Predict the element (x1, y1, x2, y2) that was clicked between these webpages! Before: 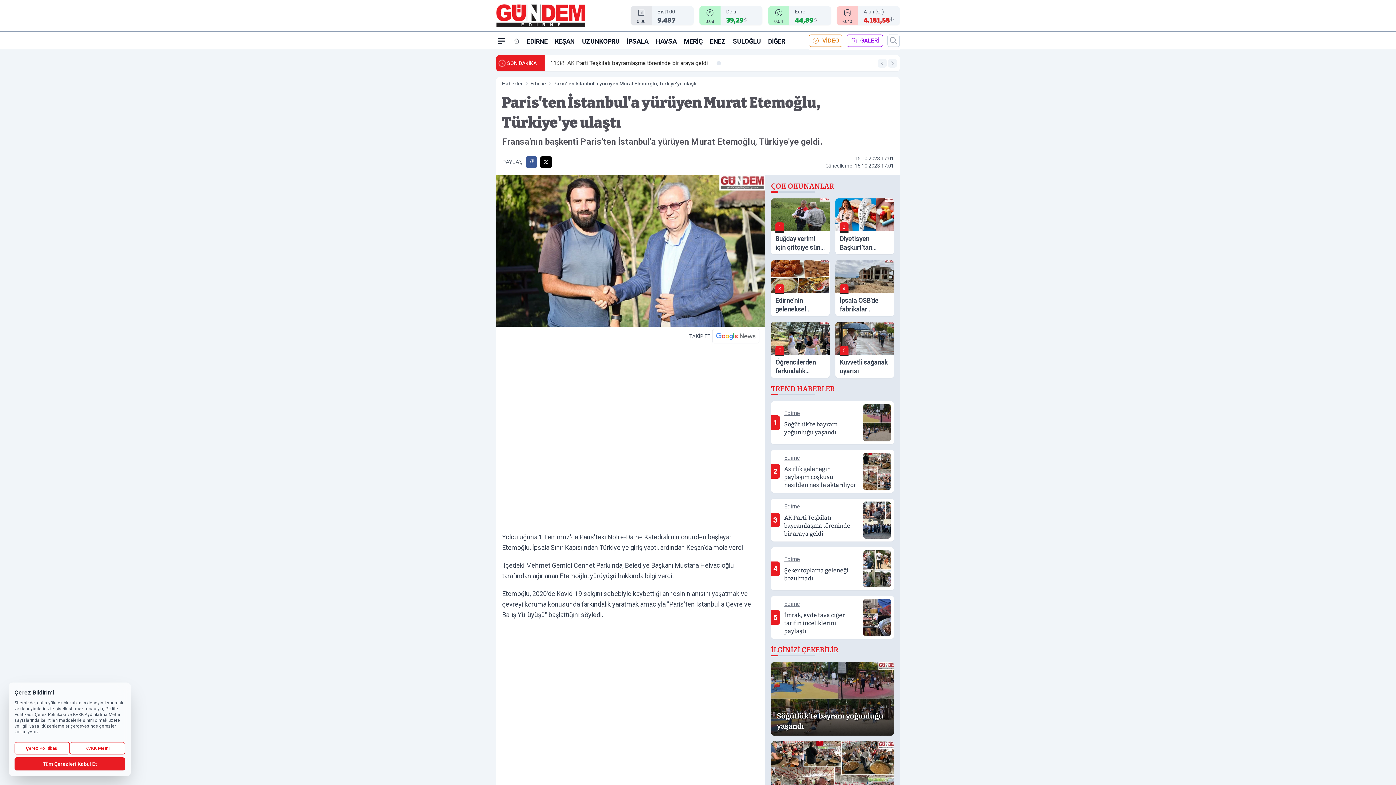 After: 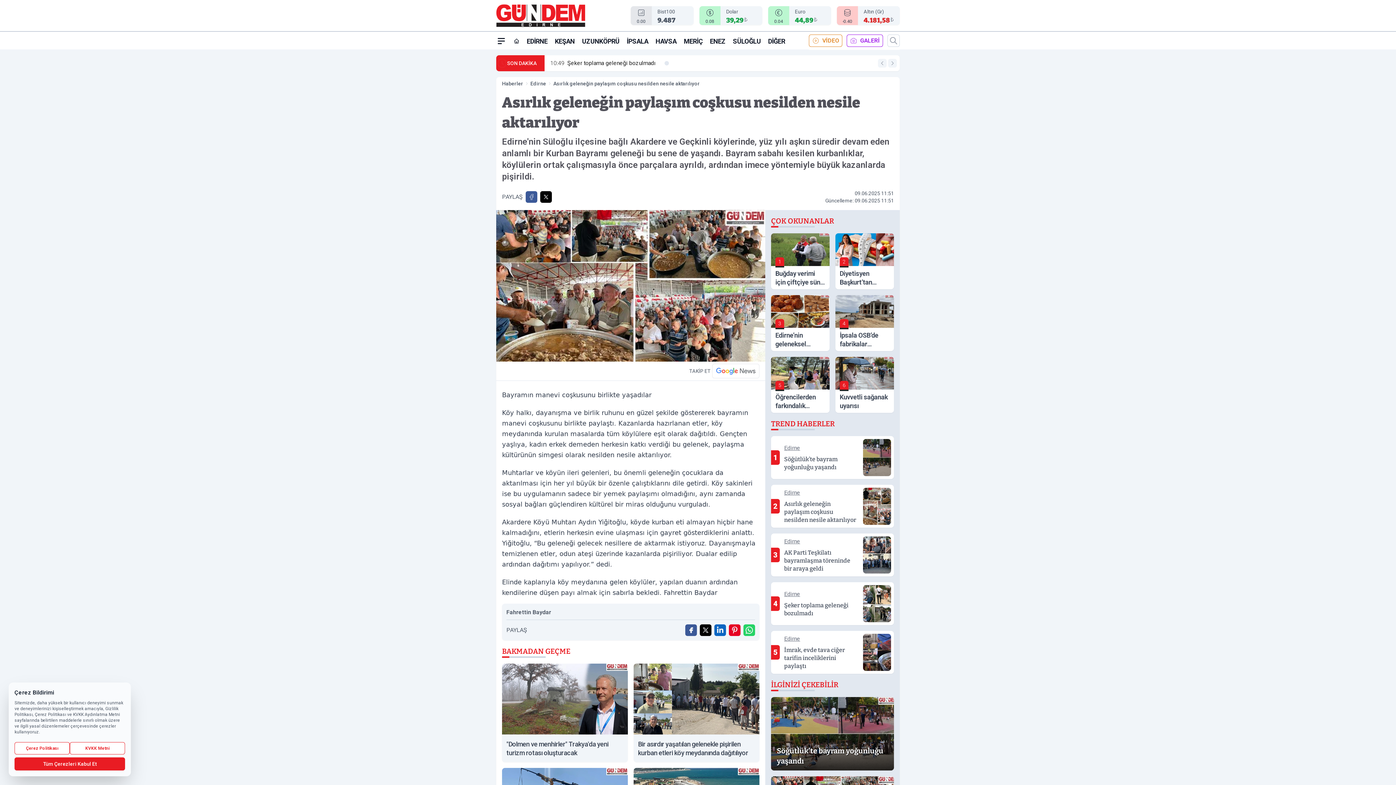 Action: label: 2
Edirne
Asırlık geleneğin paylaşım coşkusu nesilden nesile aktarılıyor bbox: (771, 450, 894, 493)